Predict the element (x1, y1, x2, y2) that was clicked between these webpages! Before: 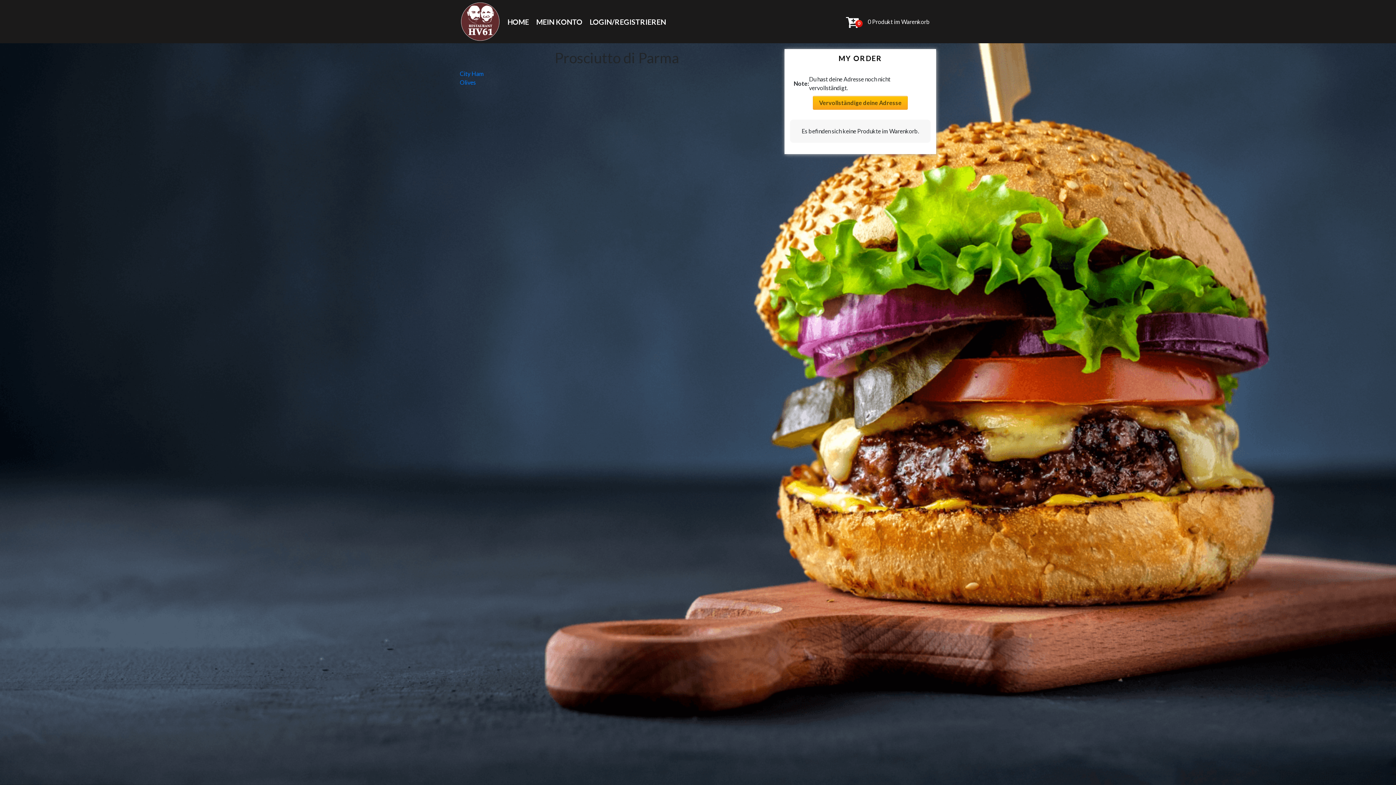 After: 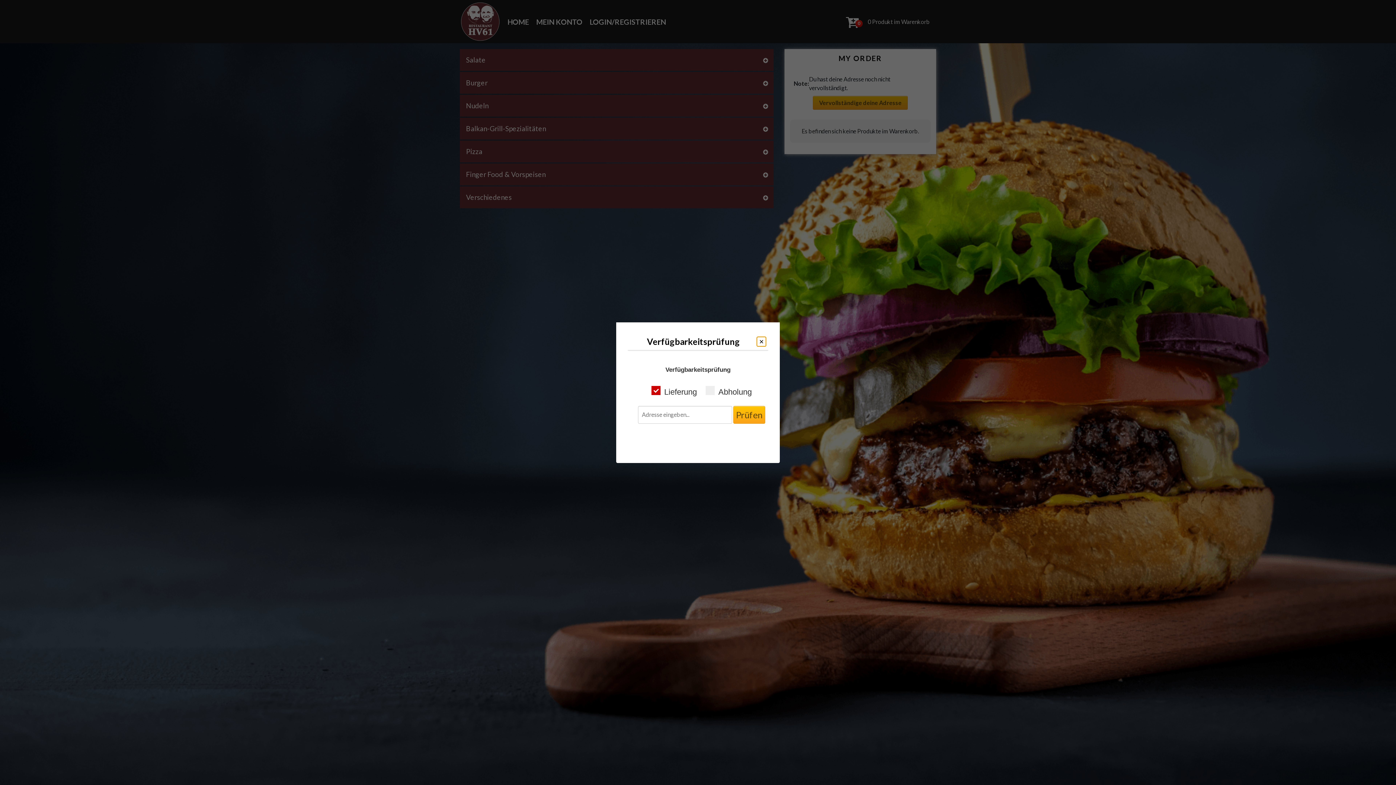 Action: bbox: (460, 1, 500, 41)